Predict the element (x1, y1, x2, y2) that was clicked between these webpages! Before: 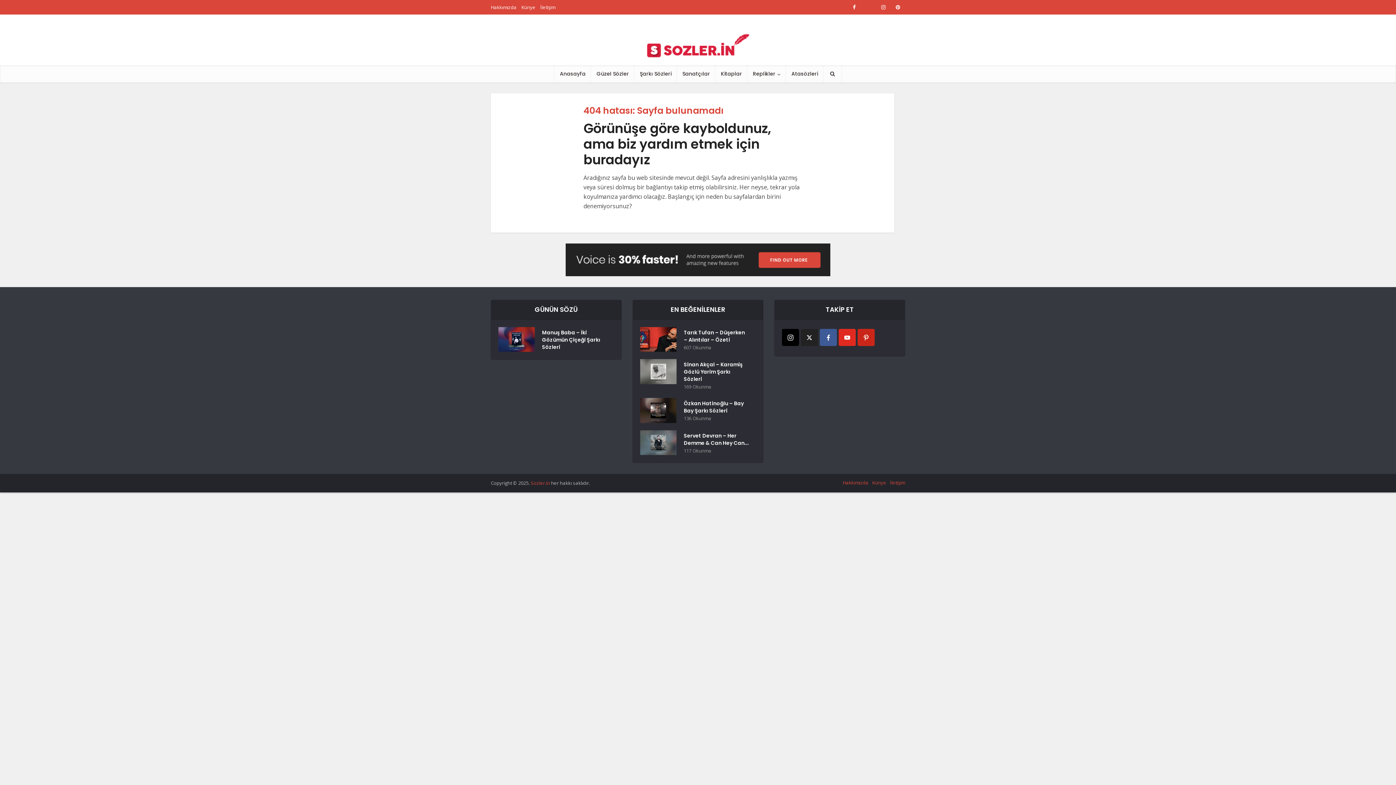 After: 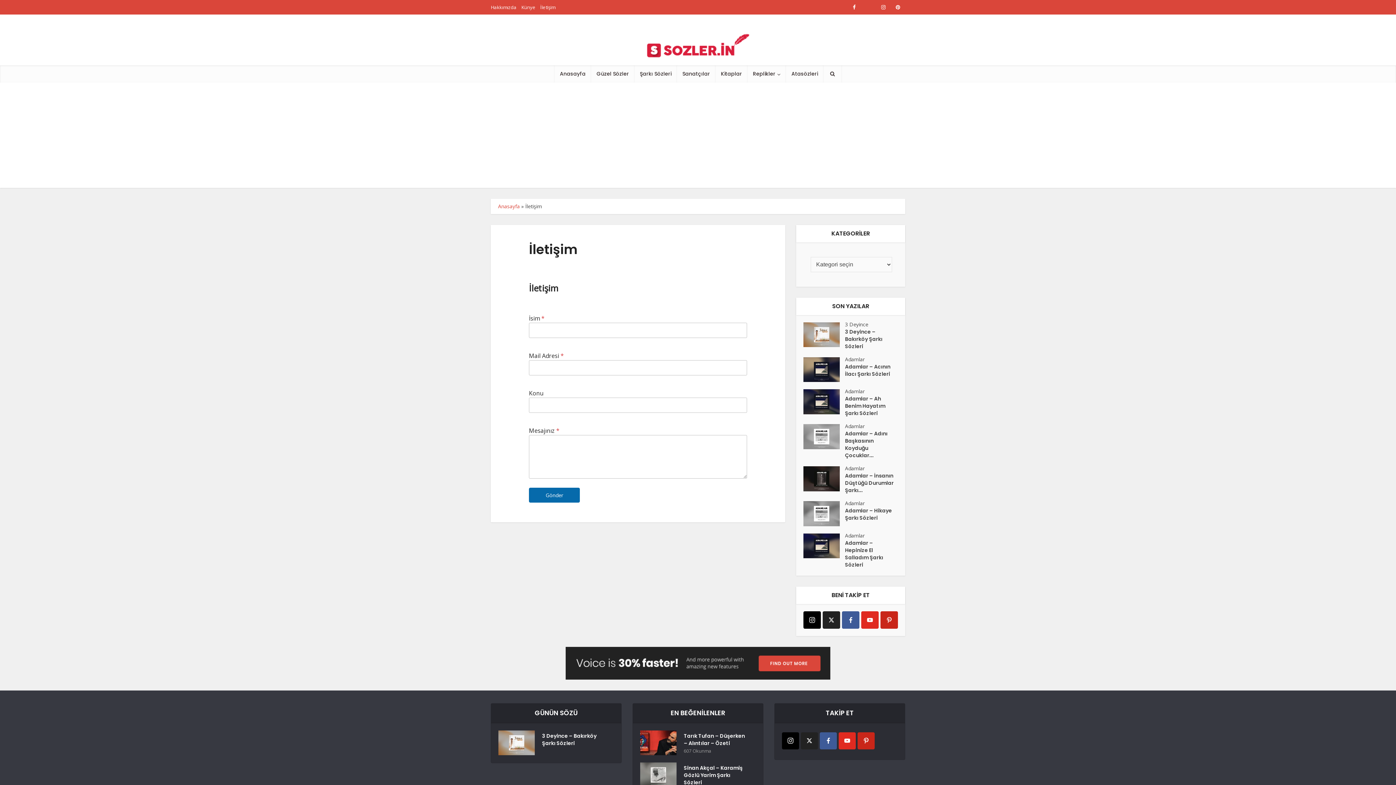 Action: bbox: (890, 479, 905, 486) label: İletişim